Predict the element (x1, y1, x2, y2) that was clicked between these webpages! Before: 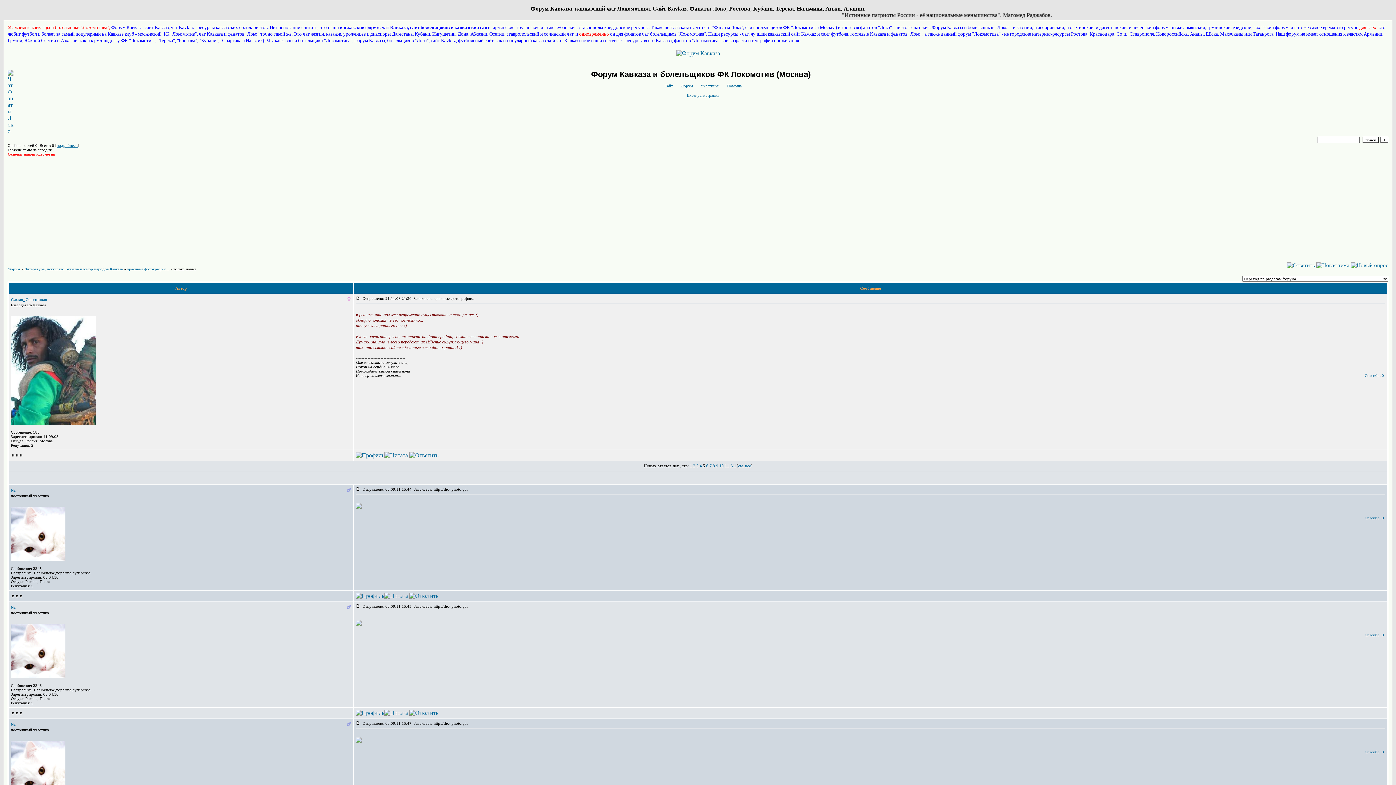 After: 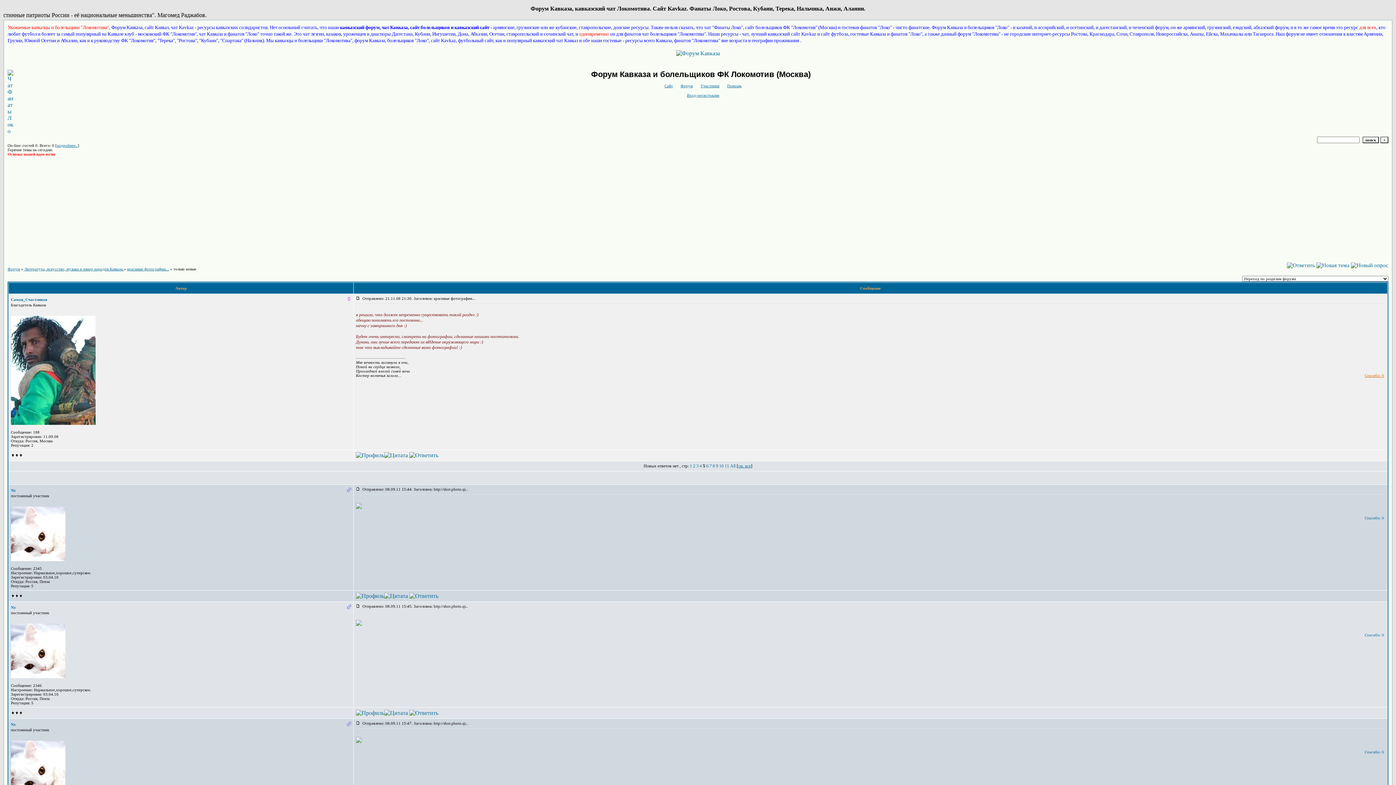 Action: bbox: (1365, 373, 1384, 377) label: Спасибо: 0